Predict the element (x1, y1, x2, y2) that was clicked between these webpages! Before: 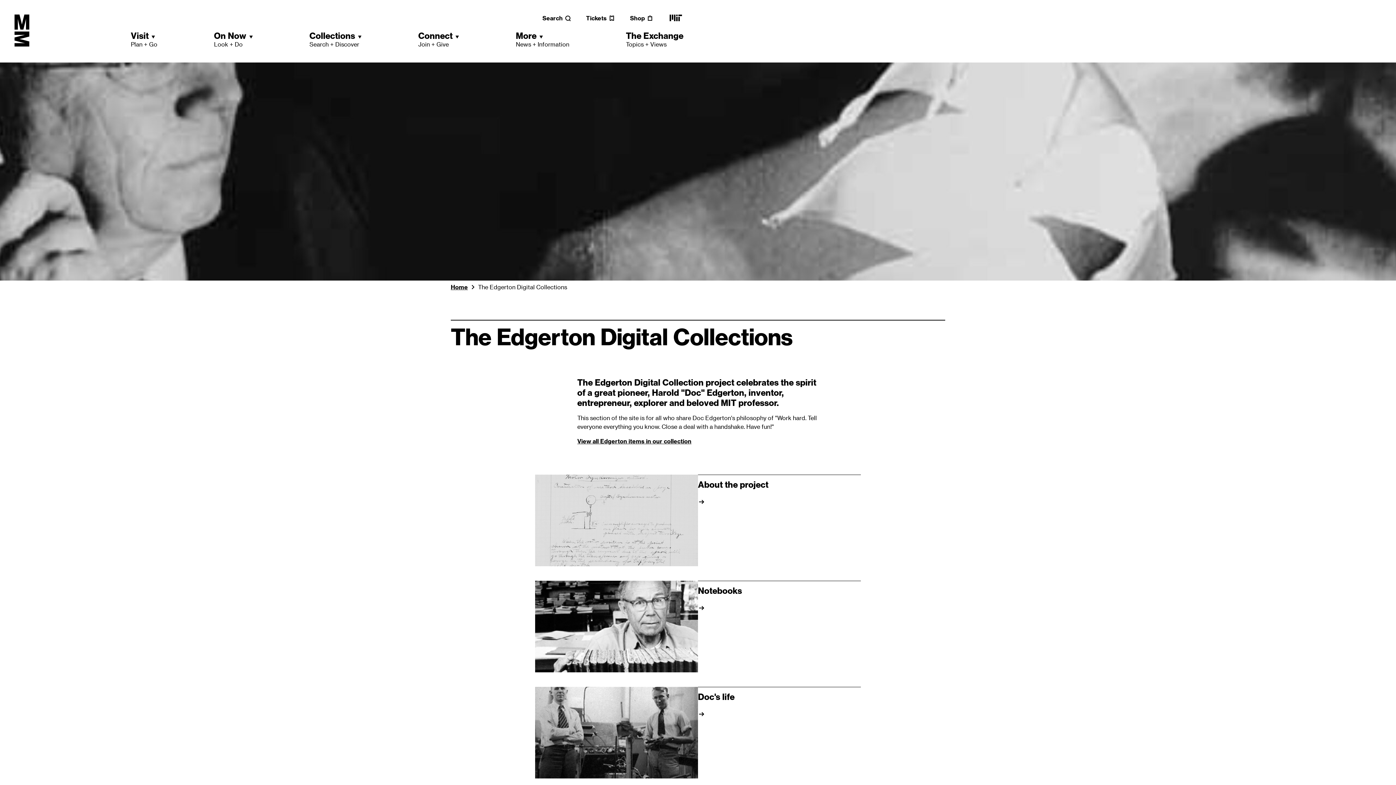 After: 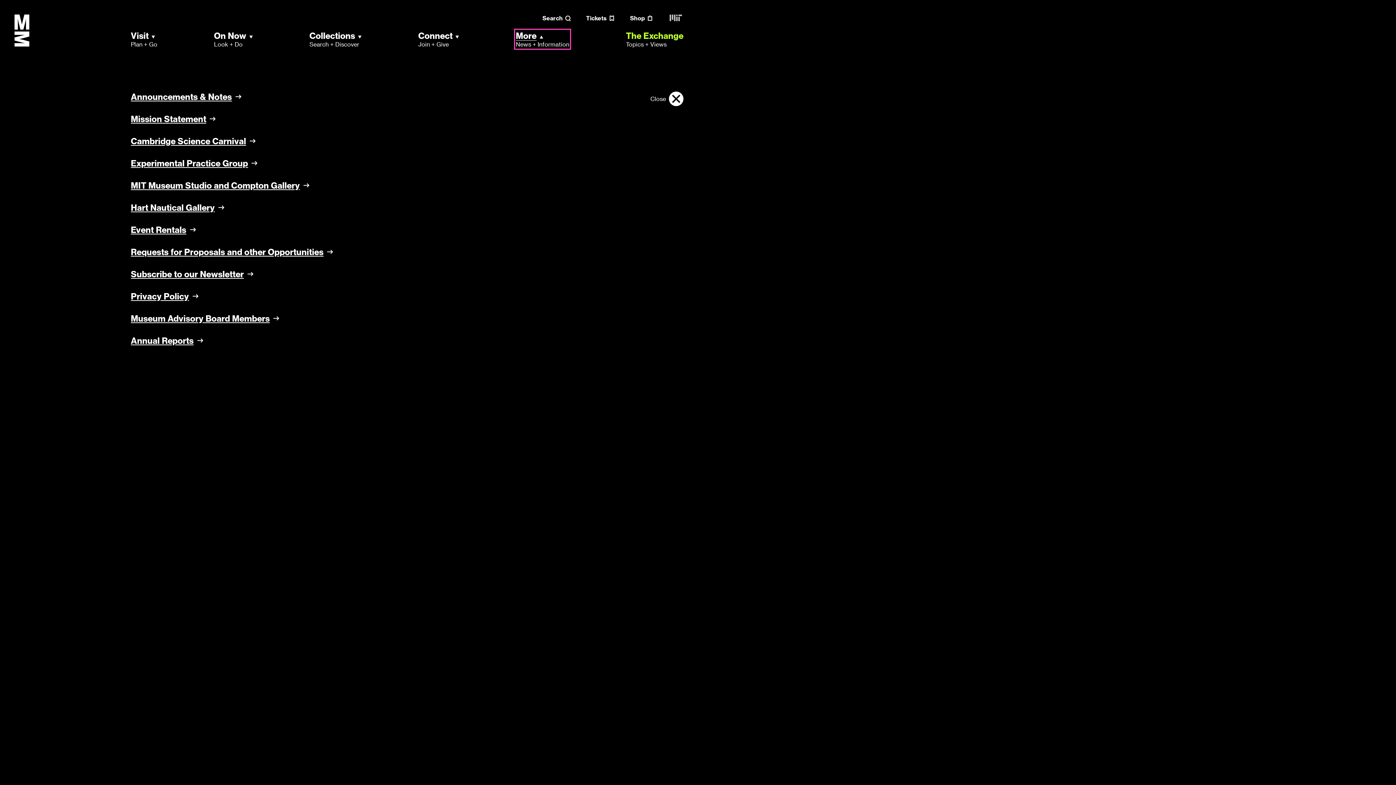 Action: bbox: (515, 30, 569, 48) label: More
News + Information